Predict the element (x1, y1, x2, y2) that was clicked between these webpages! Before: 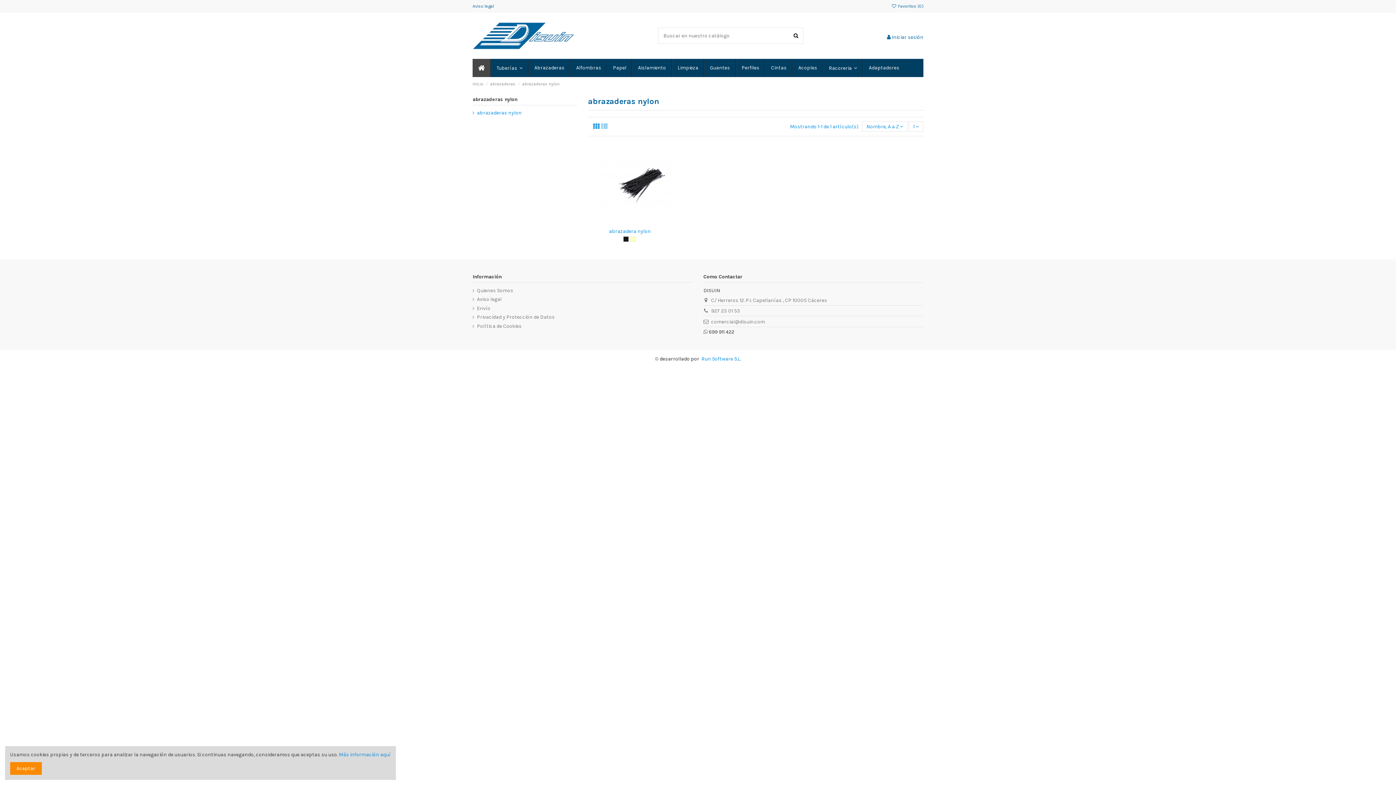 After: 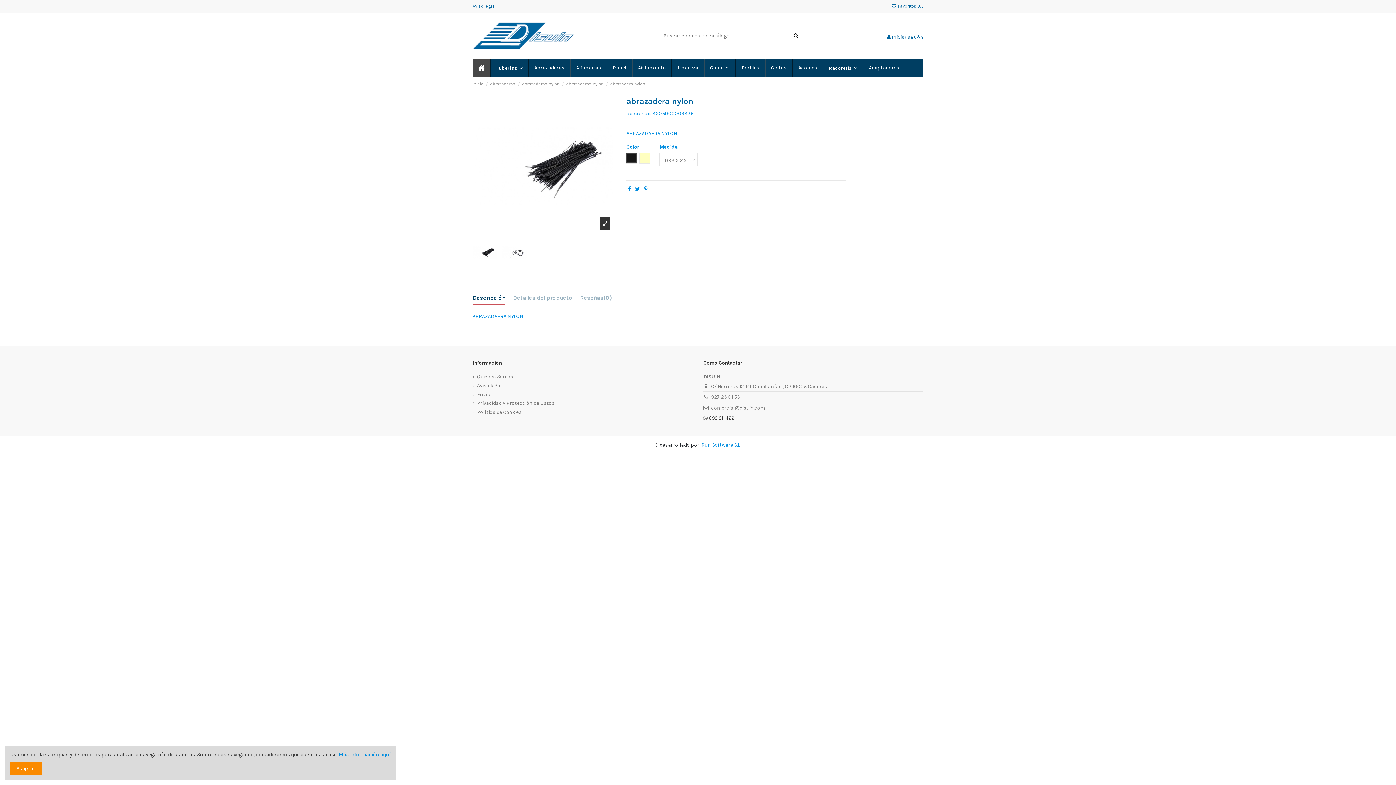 Action: bbox: (623, 236, 628, 241) label: NEGRO